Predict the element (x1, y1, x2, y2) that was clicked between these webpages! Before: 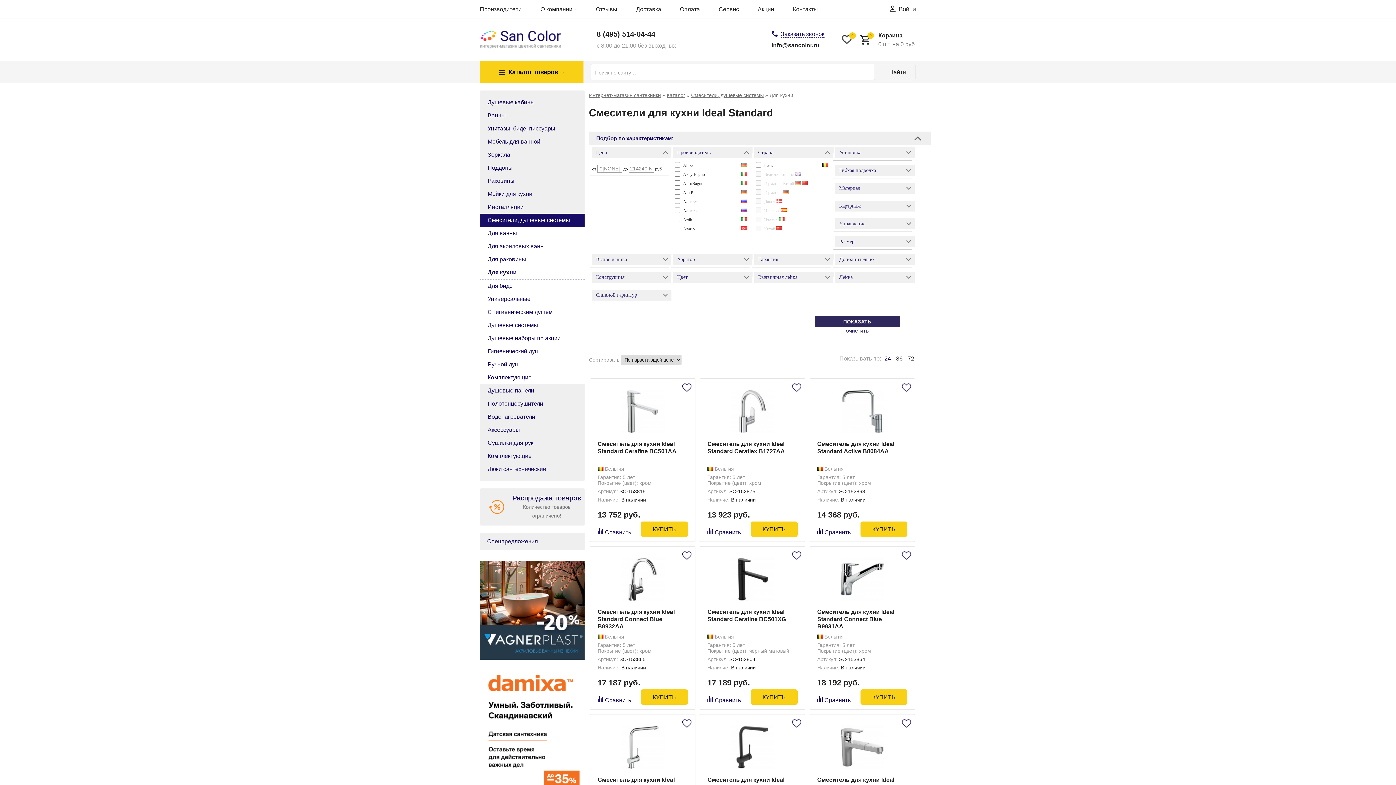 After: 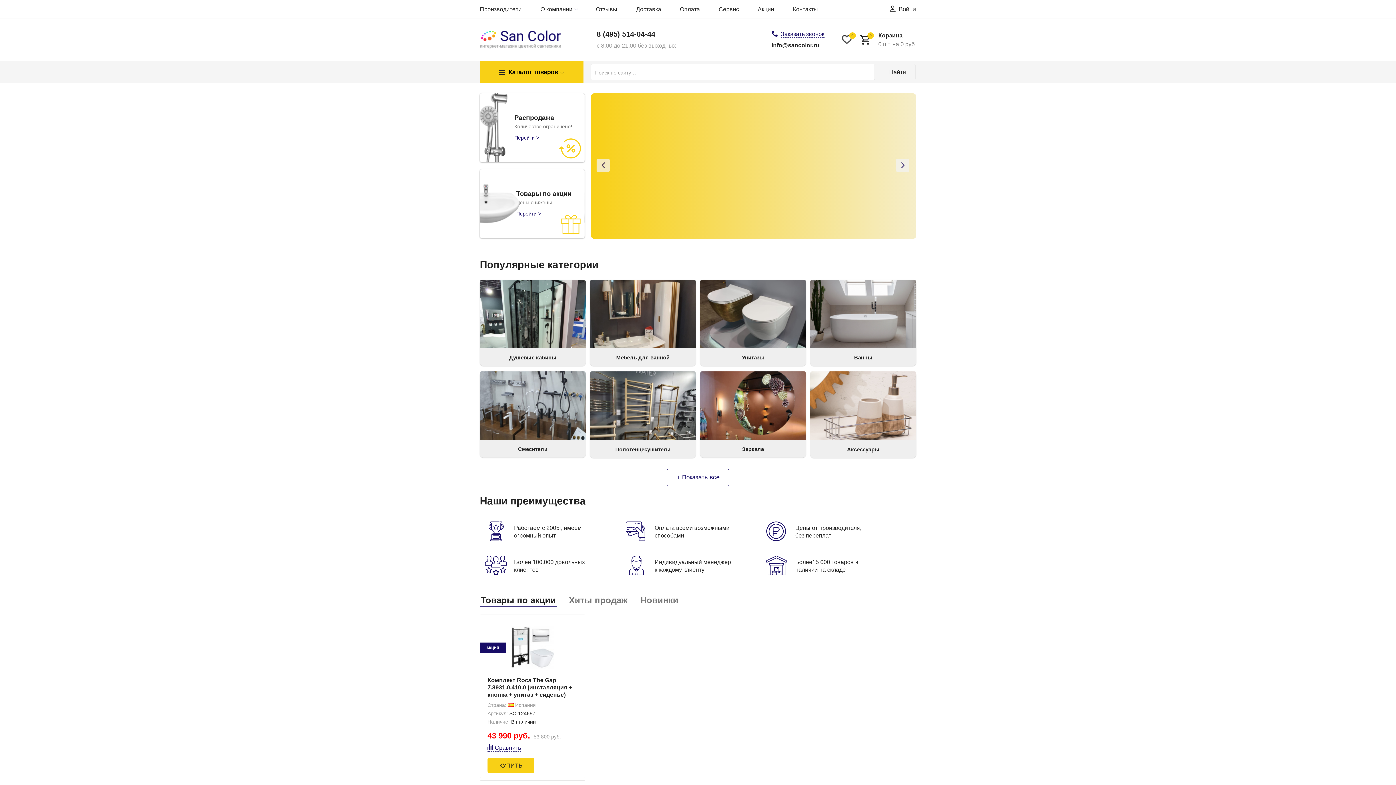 Action: bbox: (480, 43, 561, 49)